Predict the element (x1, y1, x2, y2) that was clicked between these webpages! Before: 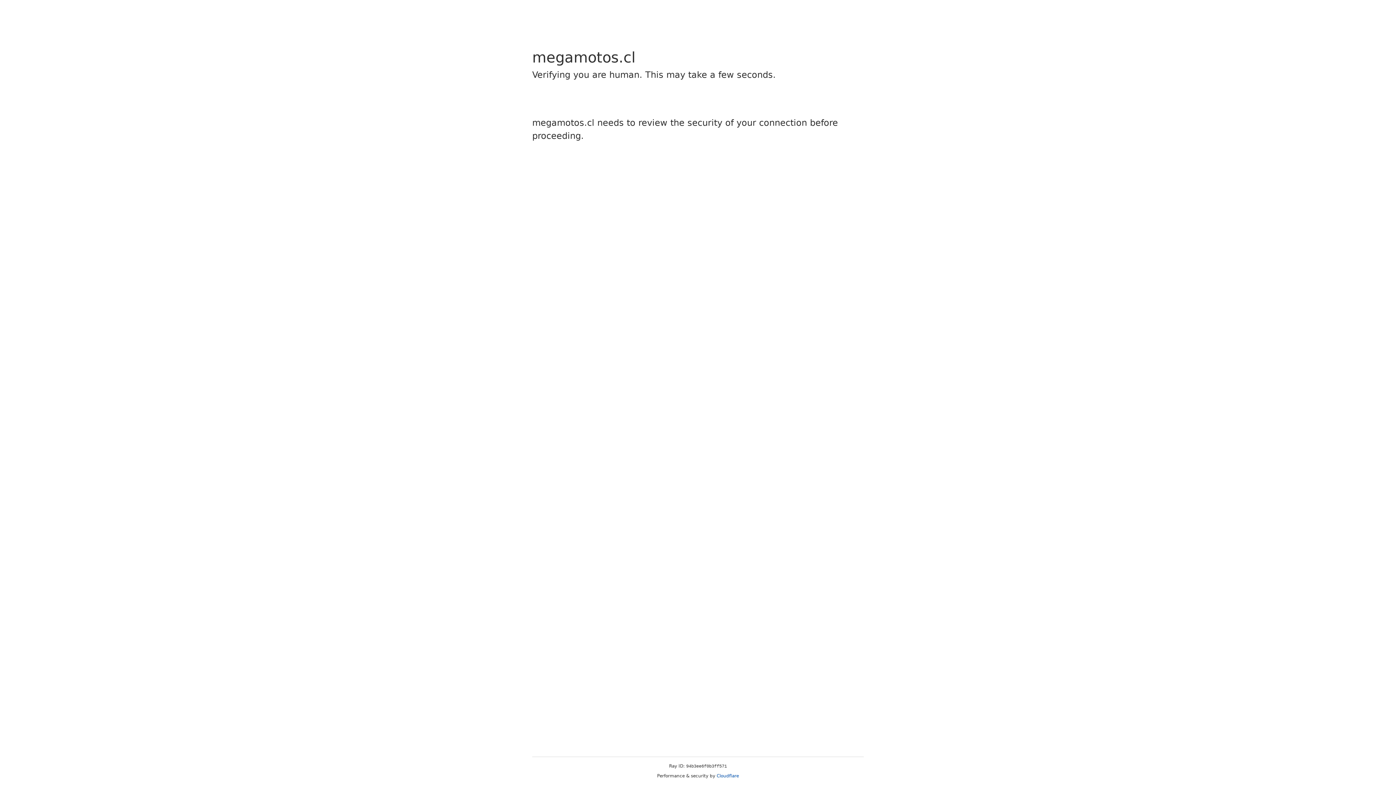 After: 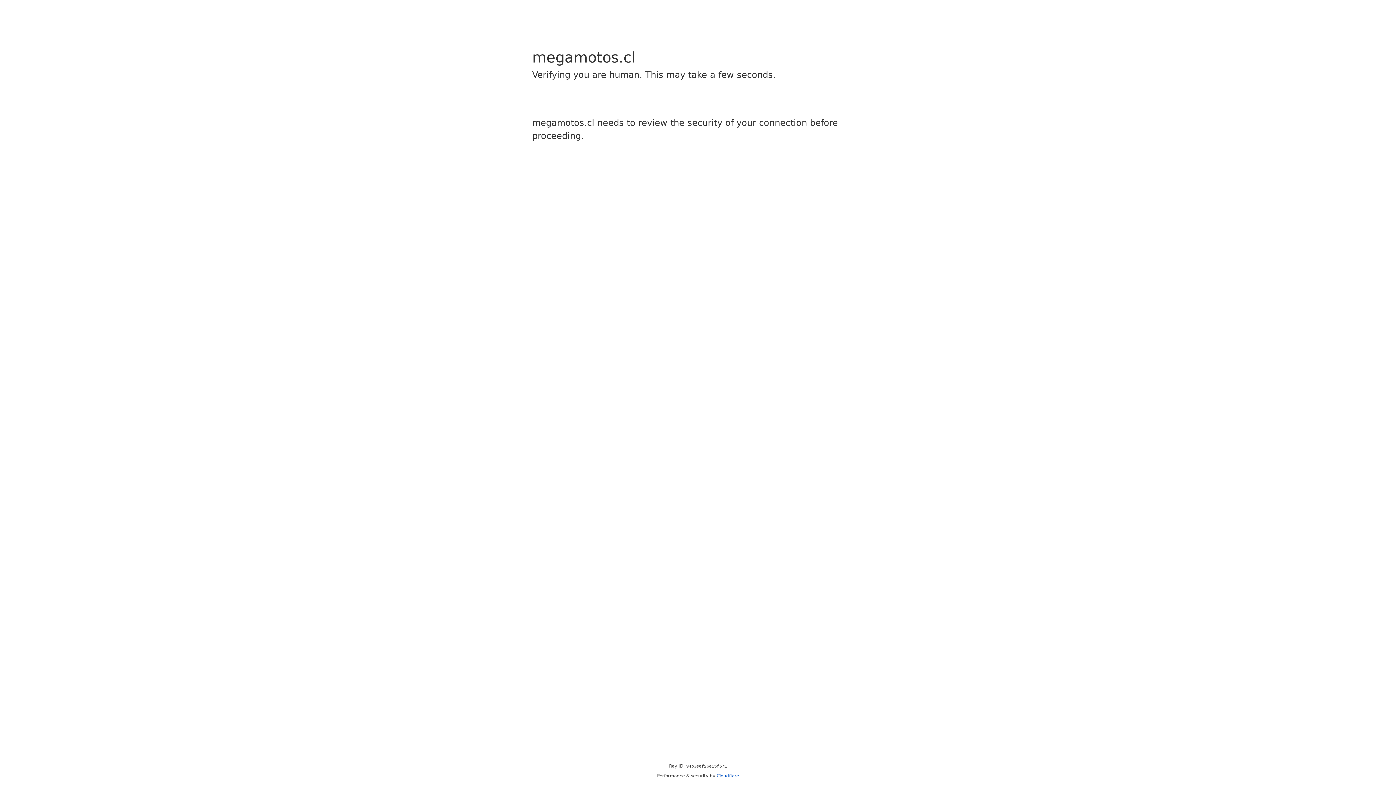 Action: bbox: (716, 773, 739, 778) label: Cloudflare